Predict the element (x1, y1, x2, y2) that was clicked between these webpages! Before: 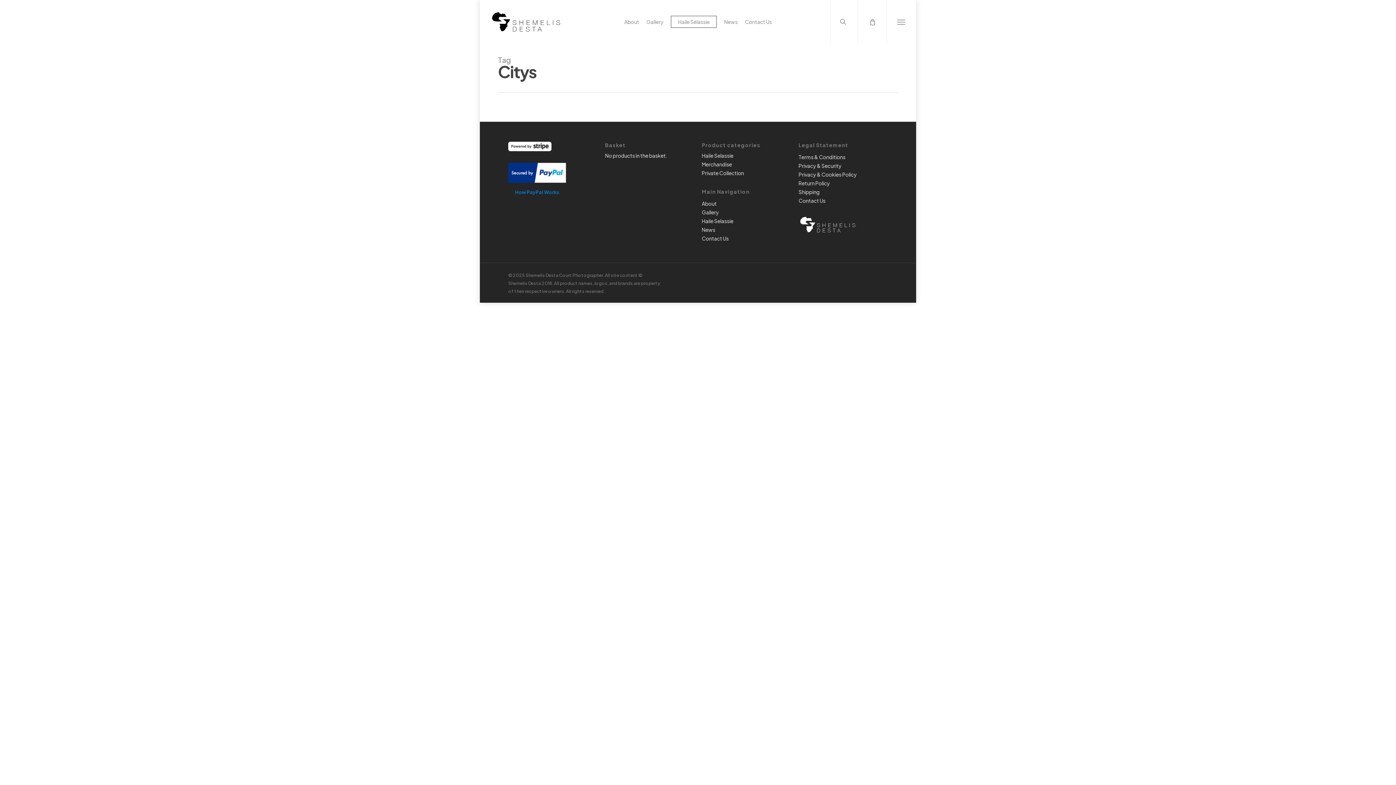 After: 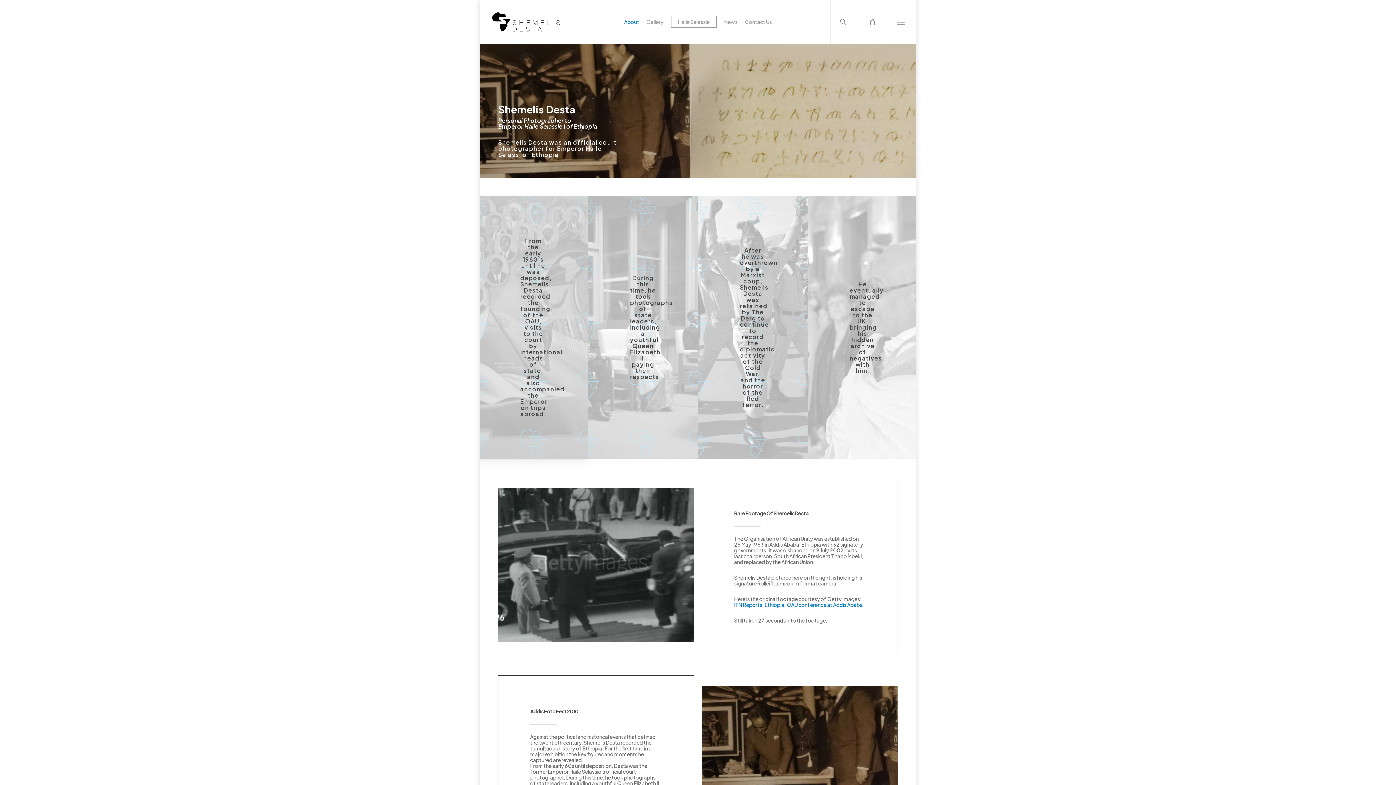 Action: bbox: (701, 200, 791, 206) label: About